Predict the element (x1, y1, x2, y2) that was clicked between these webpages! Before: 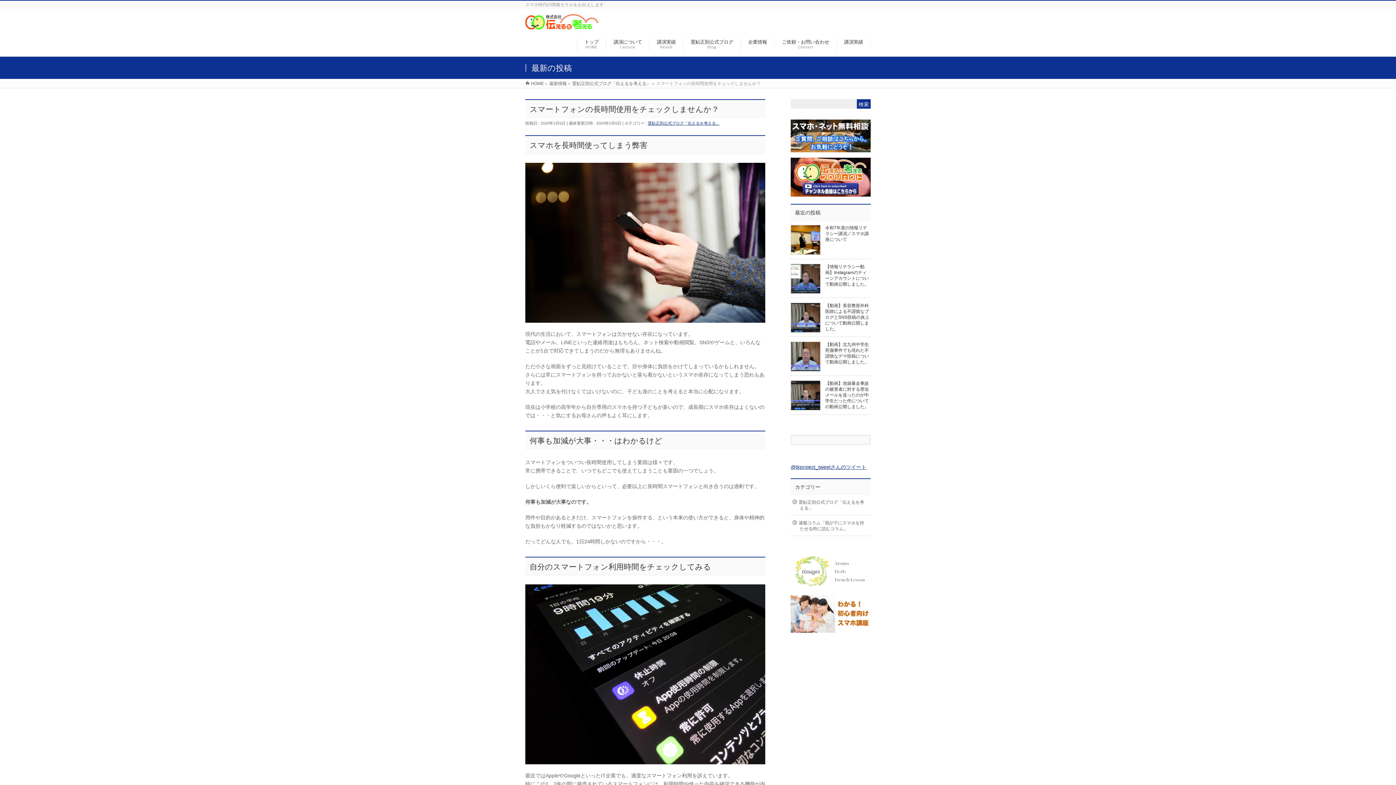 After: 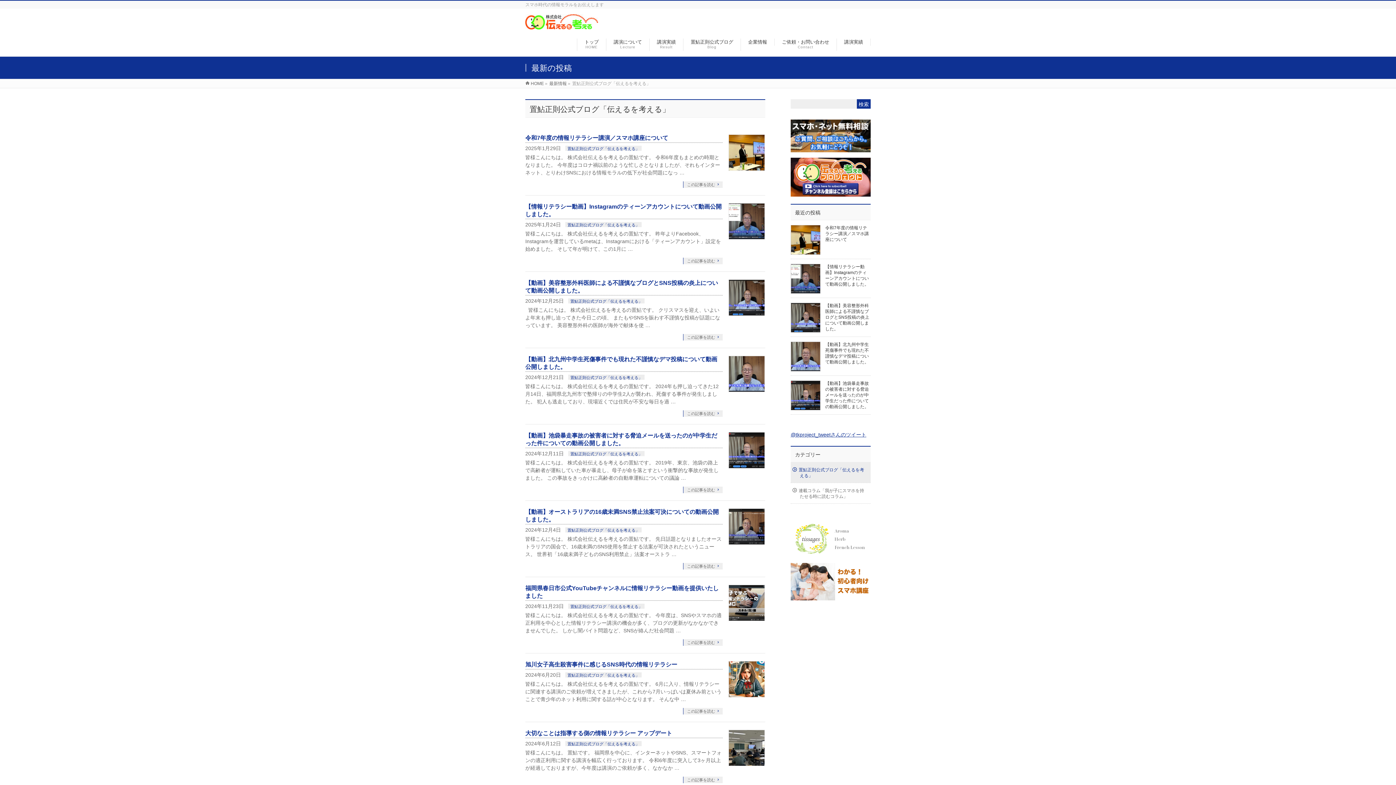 Action: bbox: (790, 494, 870, 515) label: 置鮎正則公式ブログ「伝えるを考える」